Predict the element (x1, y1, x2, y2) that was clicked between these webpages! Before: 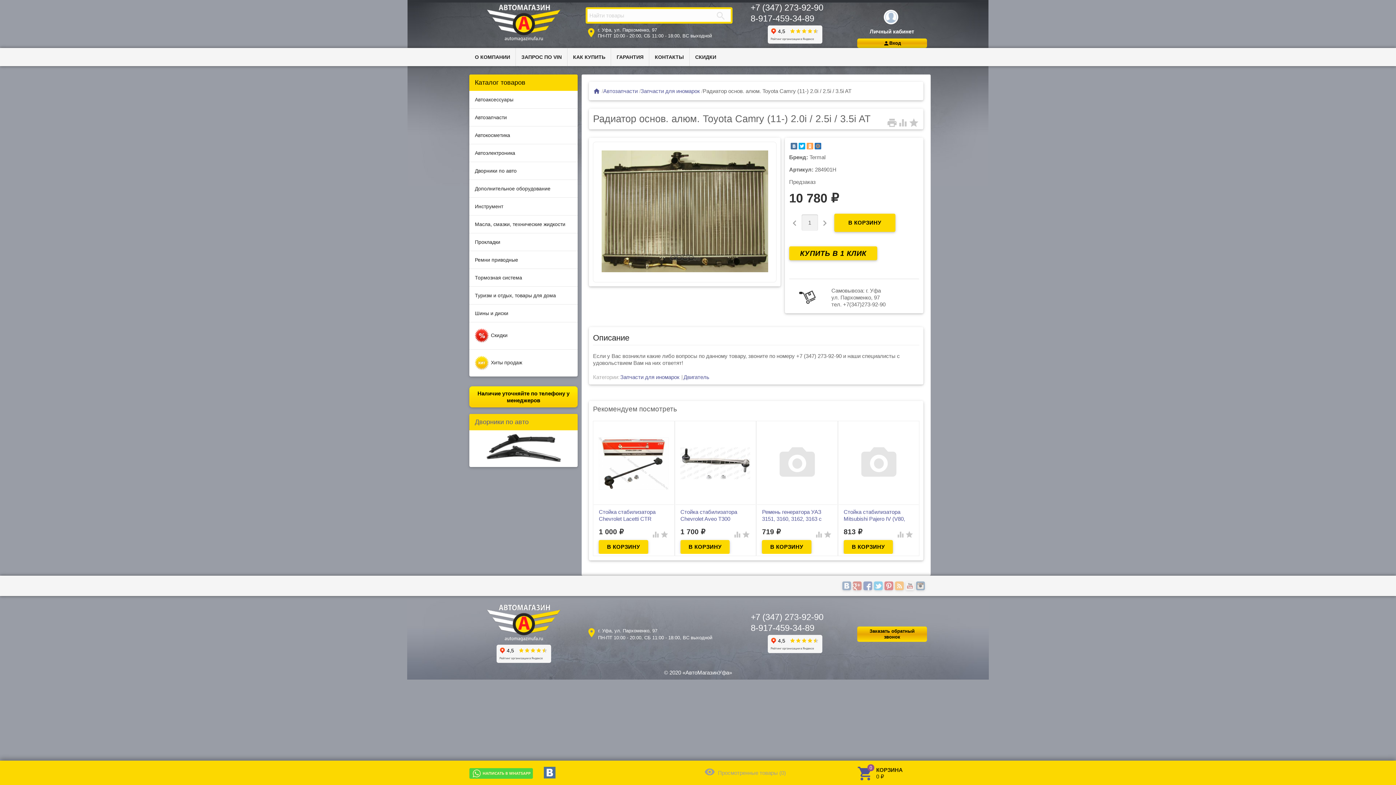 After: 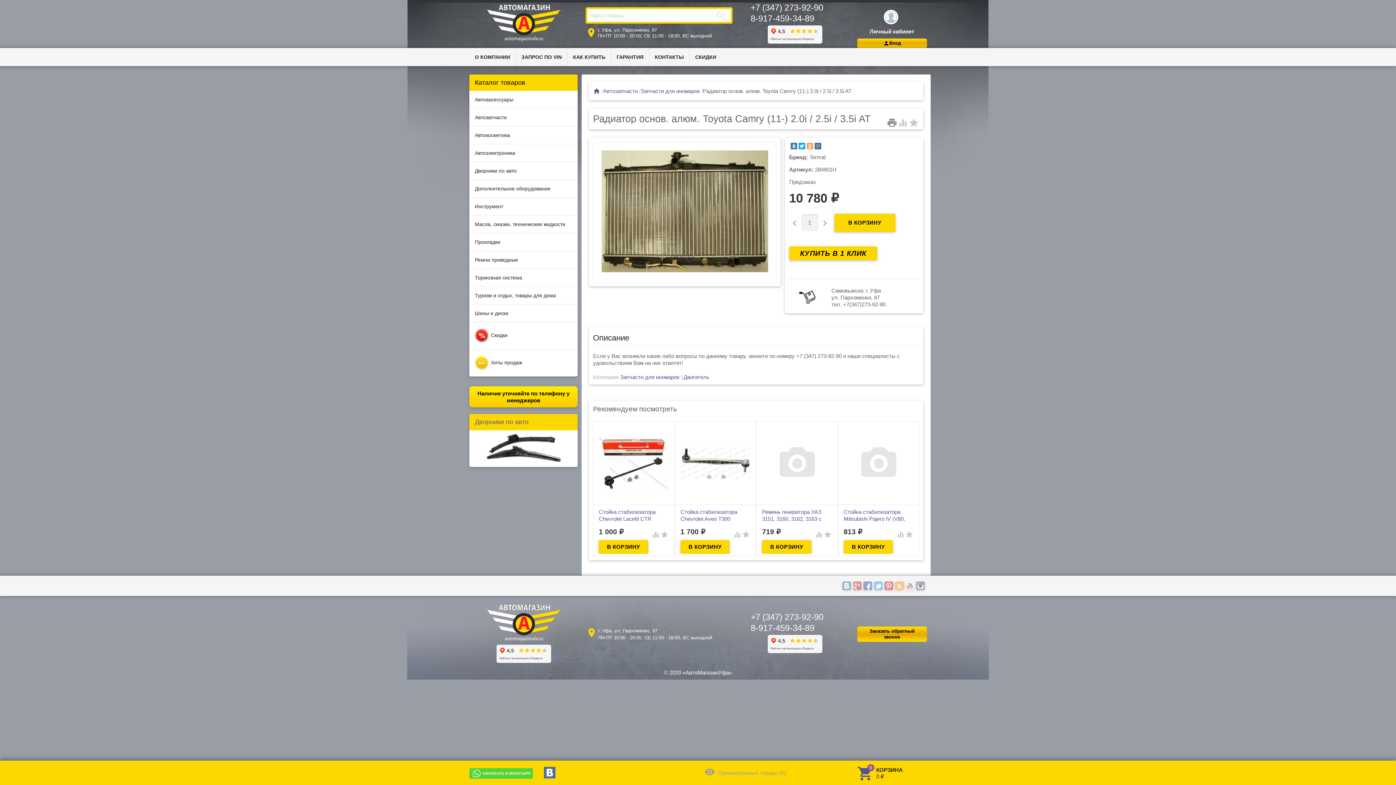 Action: bbox: (886, 119, 897, 125) label: 